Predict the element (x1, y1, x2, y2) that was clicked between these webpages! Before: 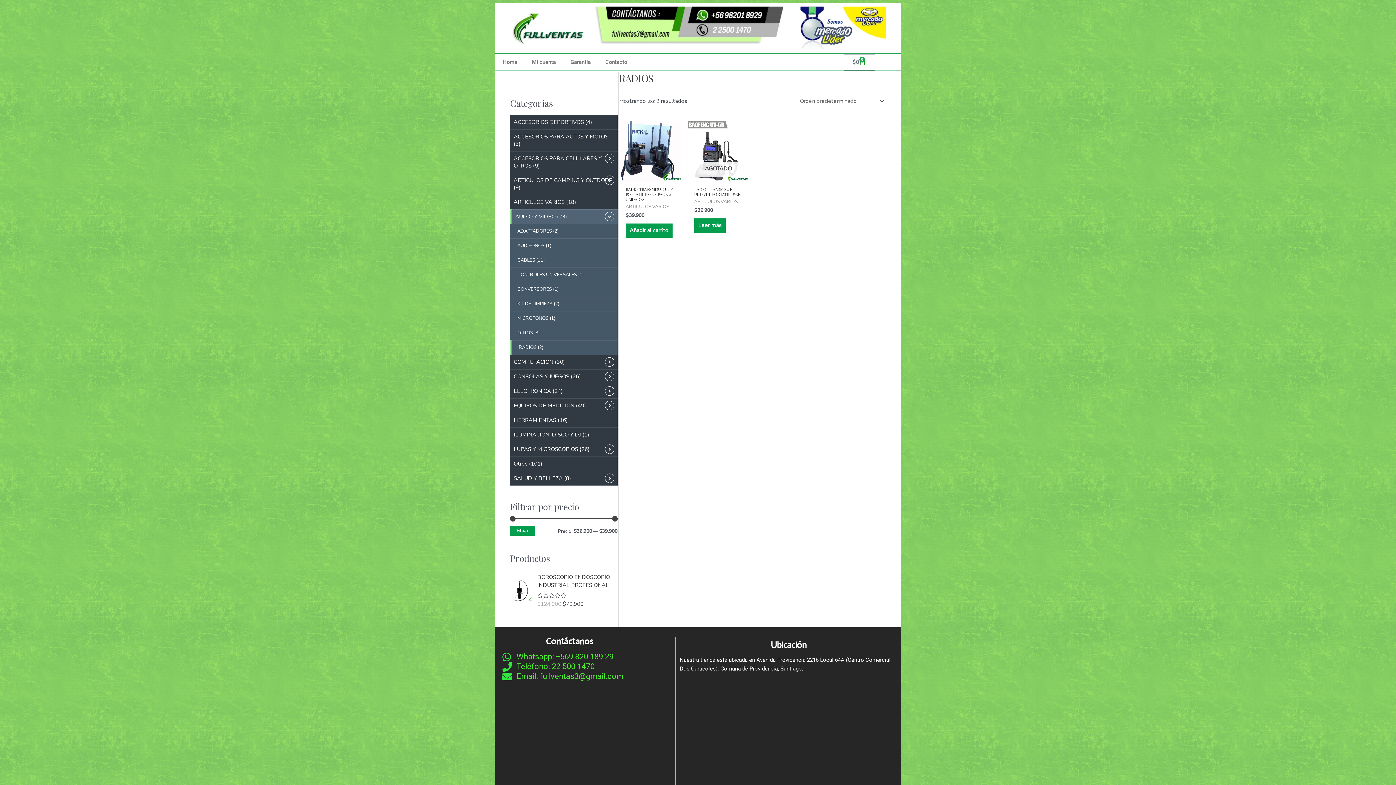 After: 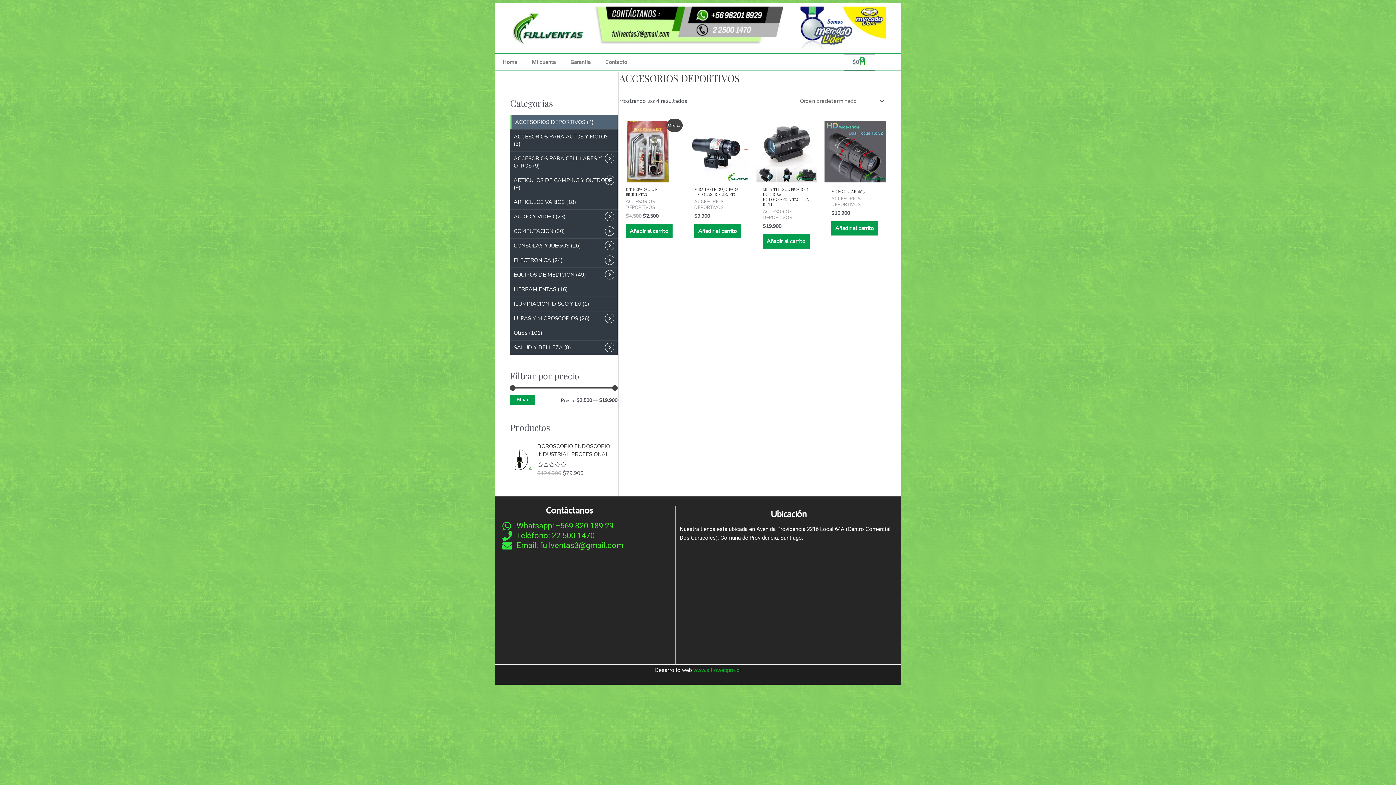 Action: bbox: (510, 114, 617, 129) label: ACCESORIOS DEPORTIVOS (4)